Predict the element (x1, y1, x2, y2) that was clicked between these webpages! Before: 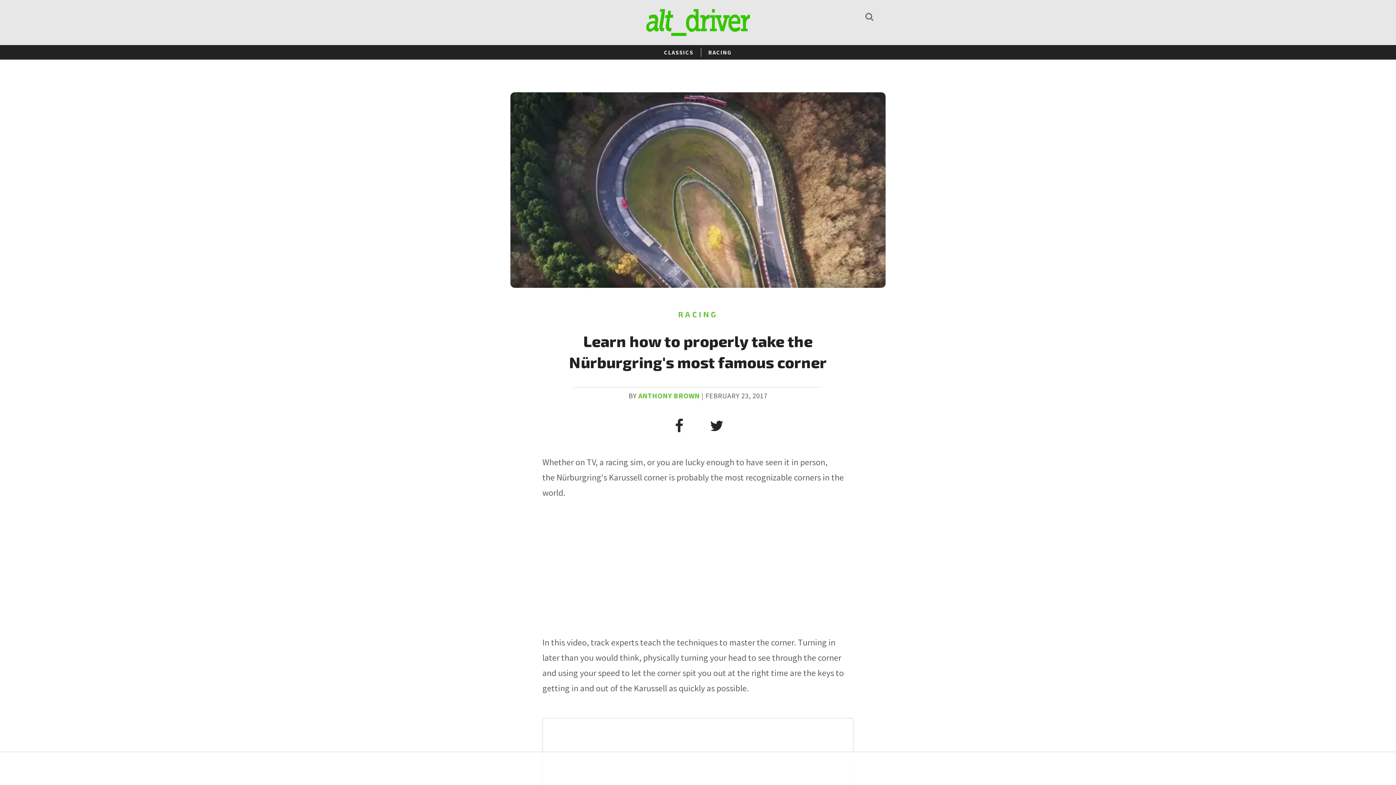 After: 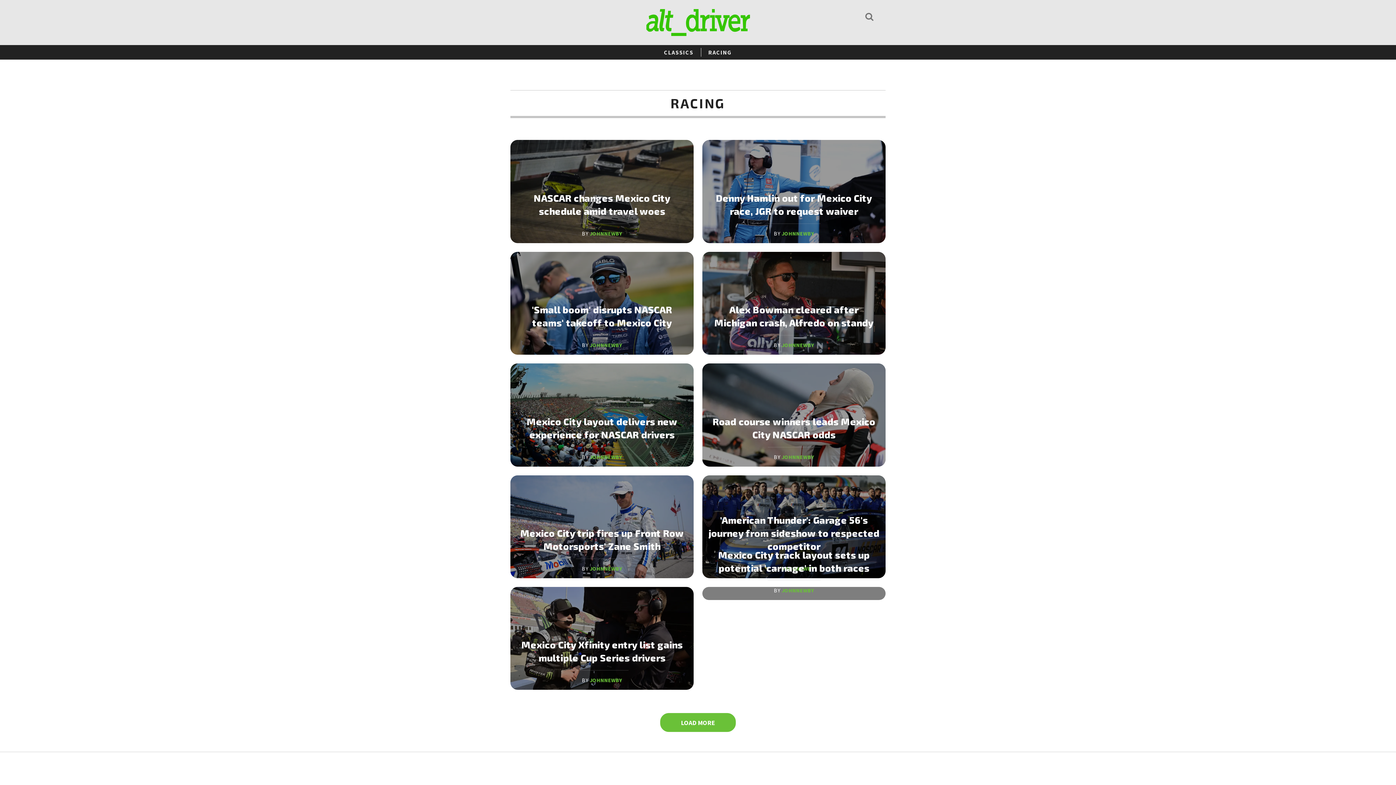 Action: bbox: (701, 48, 739, 56) label: RACING